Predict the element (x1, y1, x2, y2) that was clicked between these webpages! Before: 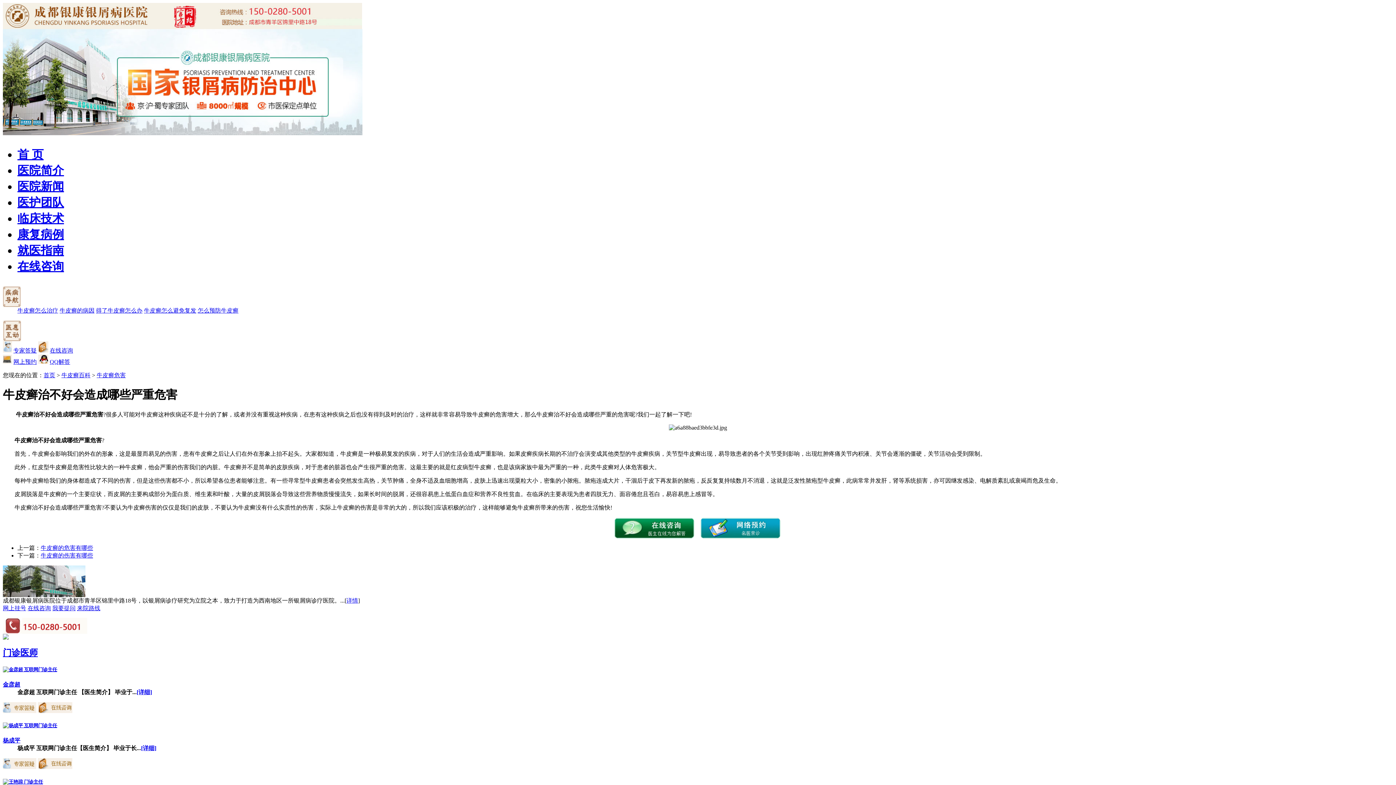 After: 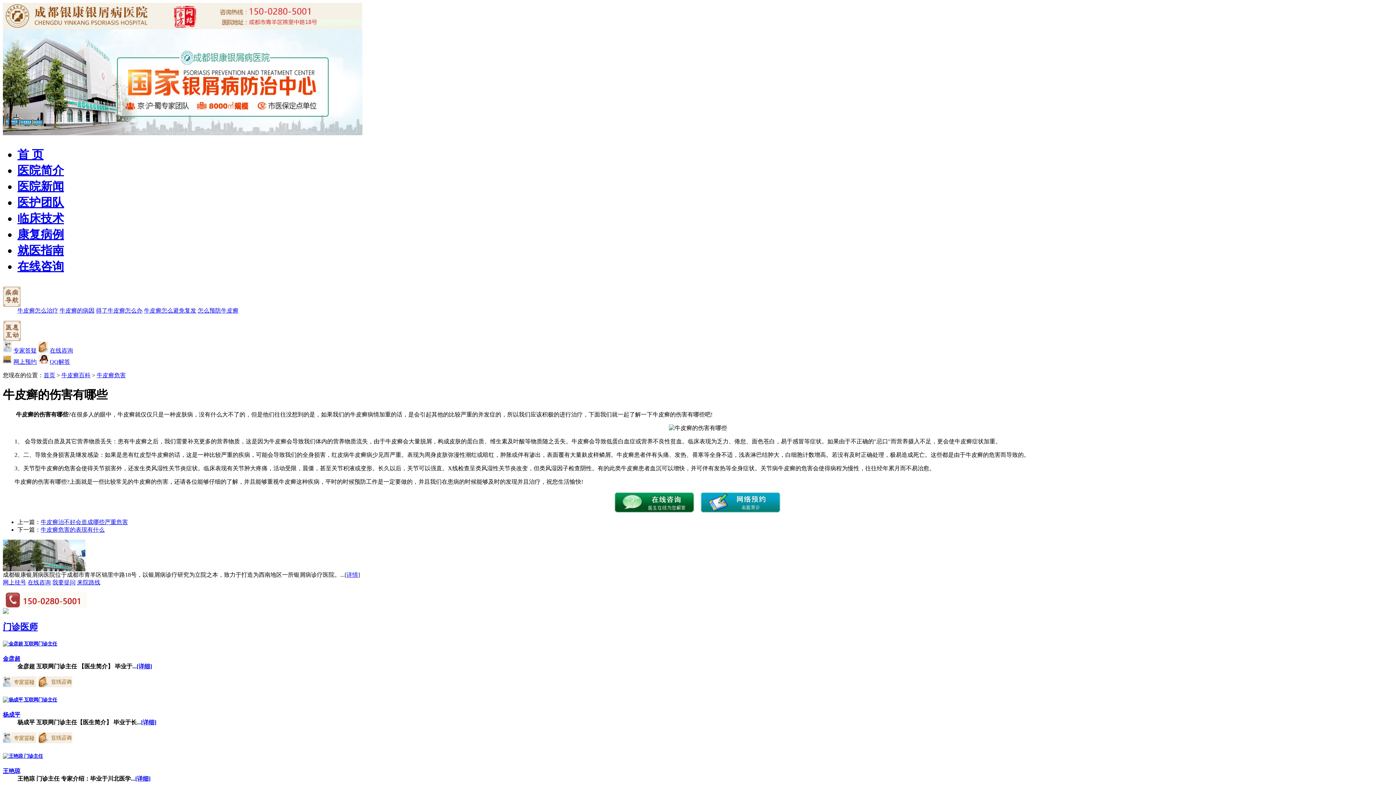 Action: bbox: (40, 552, 93, 558) label: 牛皮癣的伤害有哪些